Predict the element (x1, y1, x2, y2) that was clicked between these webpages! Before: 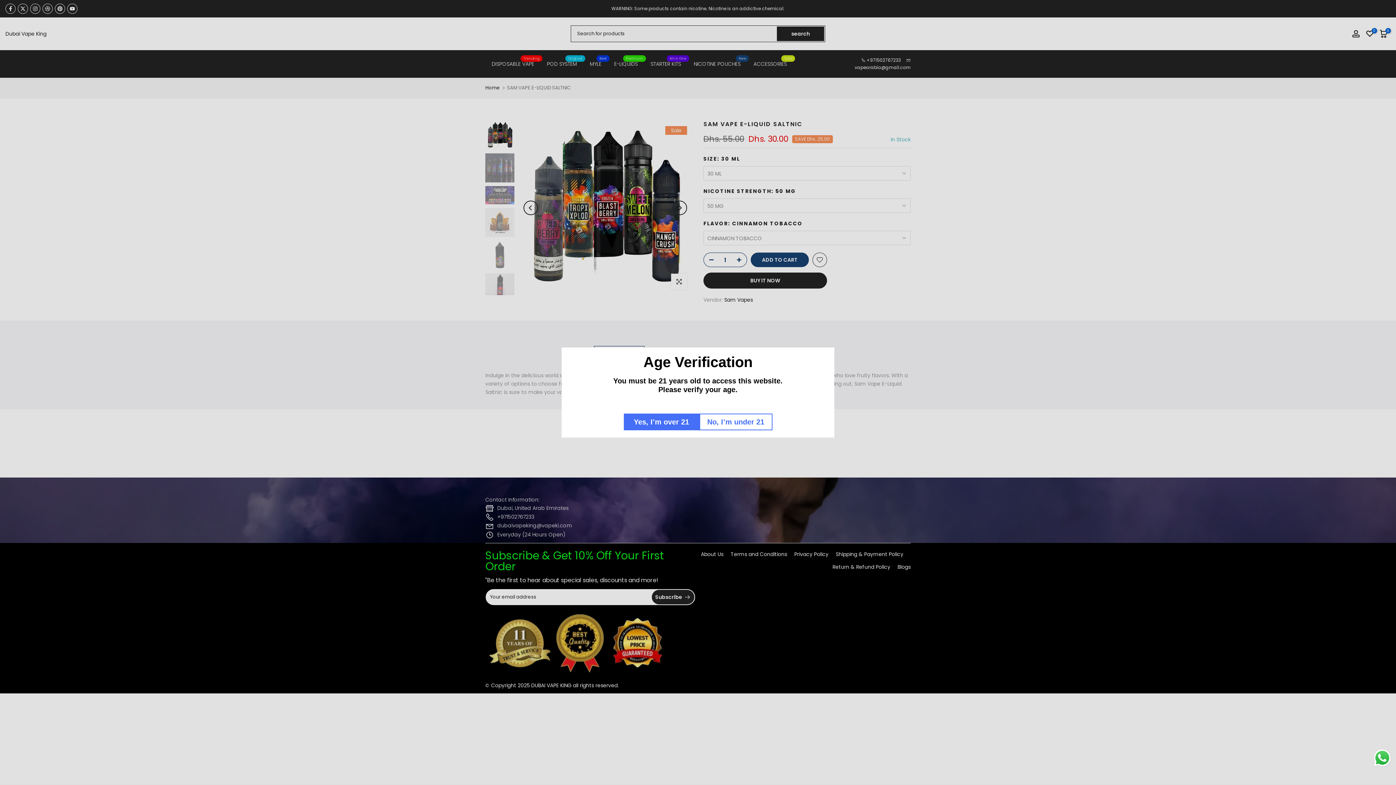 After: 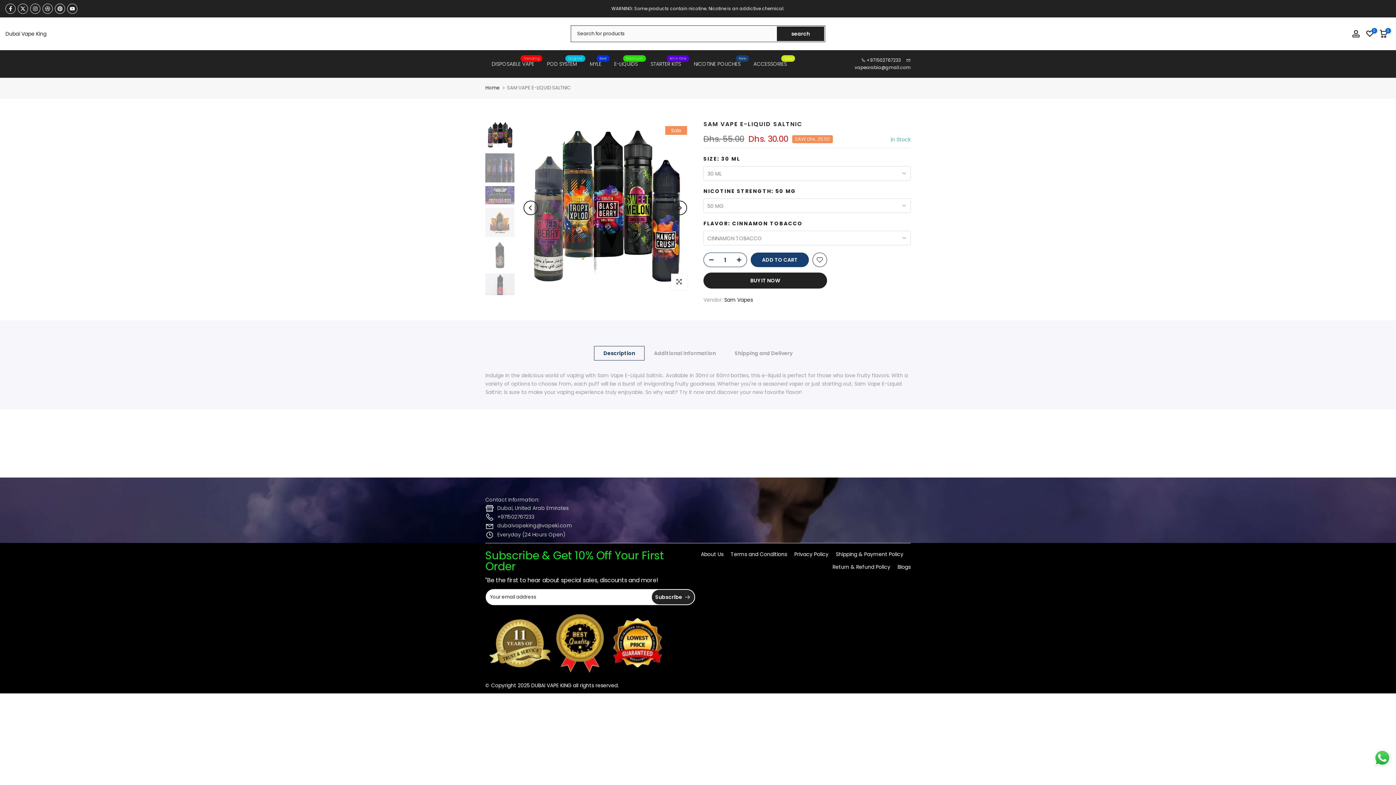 Action: bbox: (634, 413, 710, 430) label: Yes, I’m over 21